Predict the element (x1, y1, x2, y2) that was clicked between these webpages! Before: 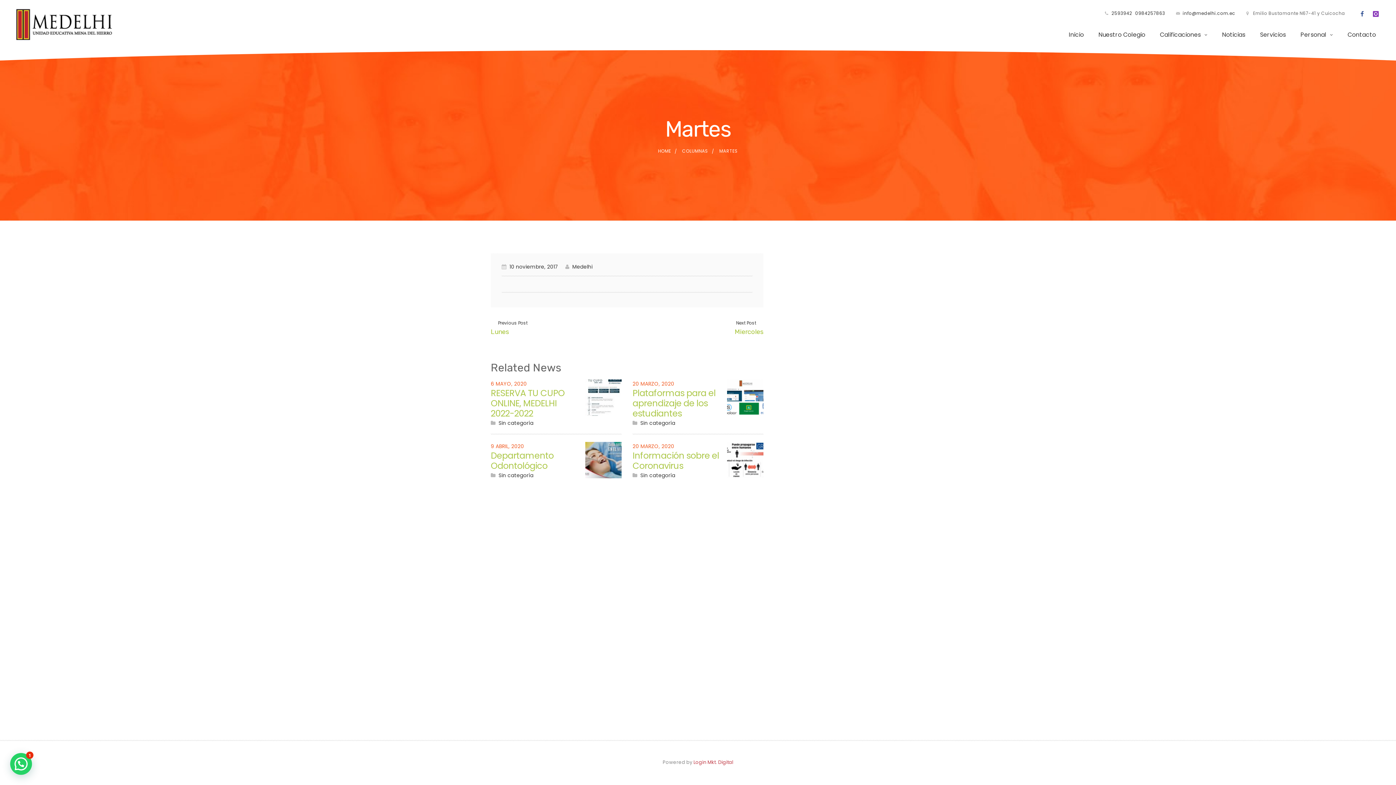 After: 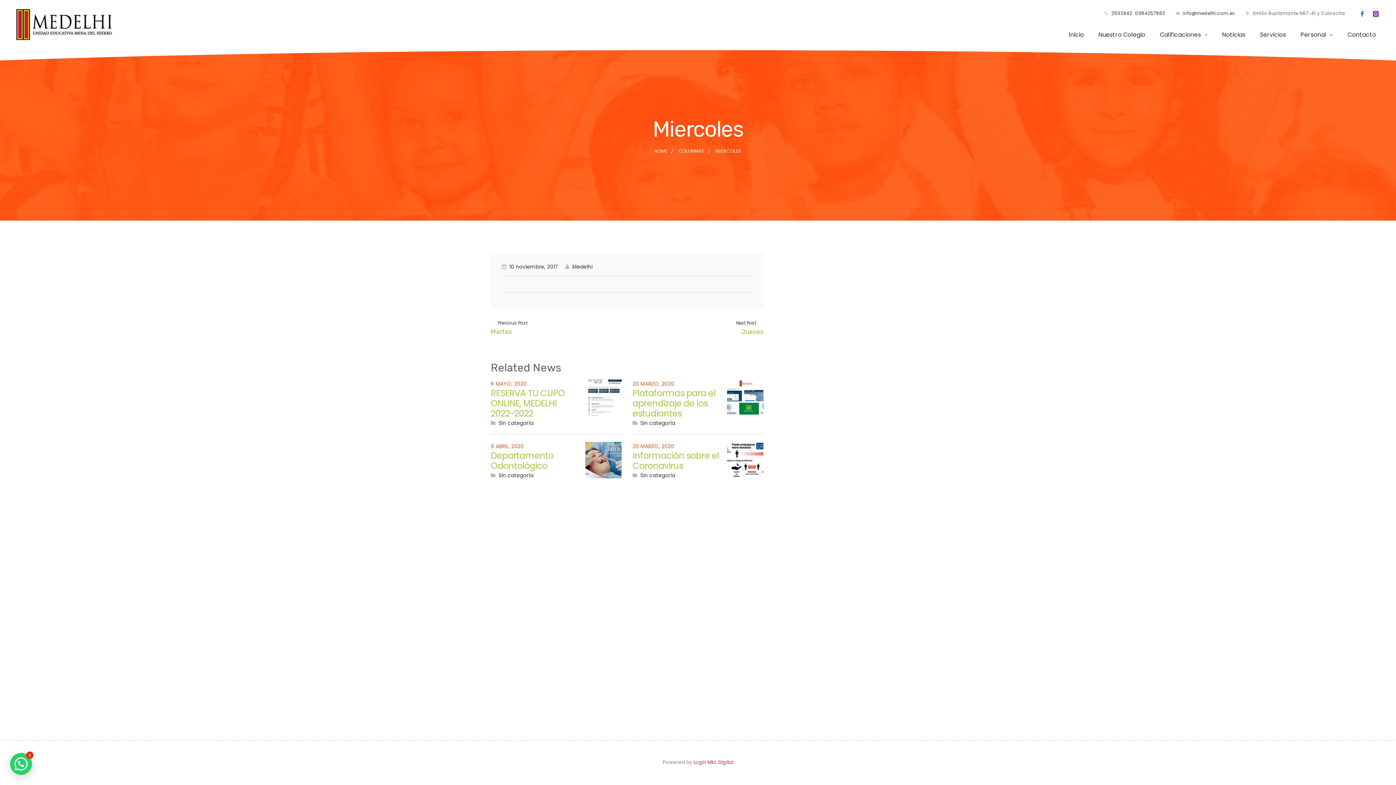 Action: label: Miercoles bbox: (734, 328, 763, 336)